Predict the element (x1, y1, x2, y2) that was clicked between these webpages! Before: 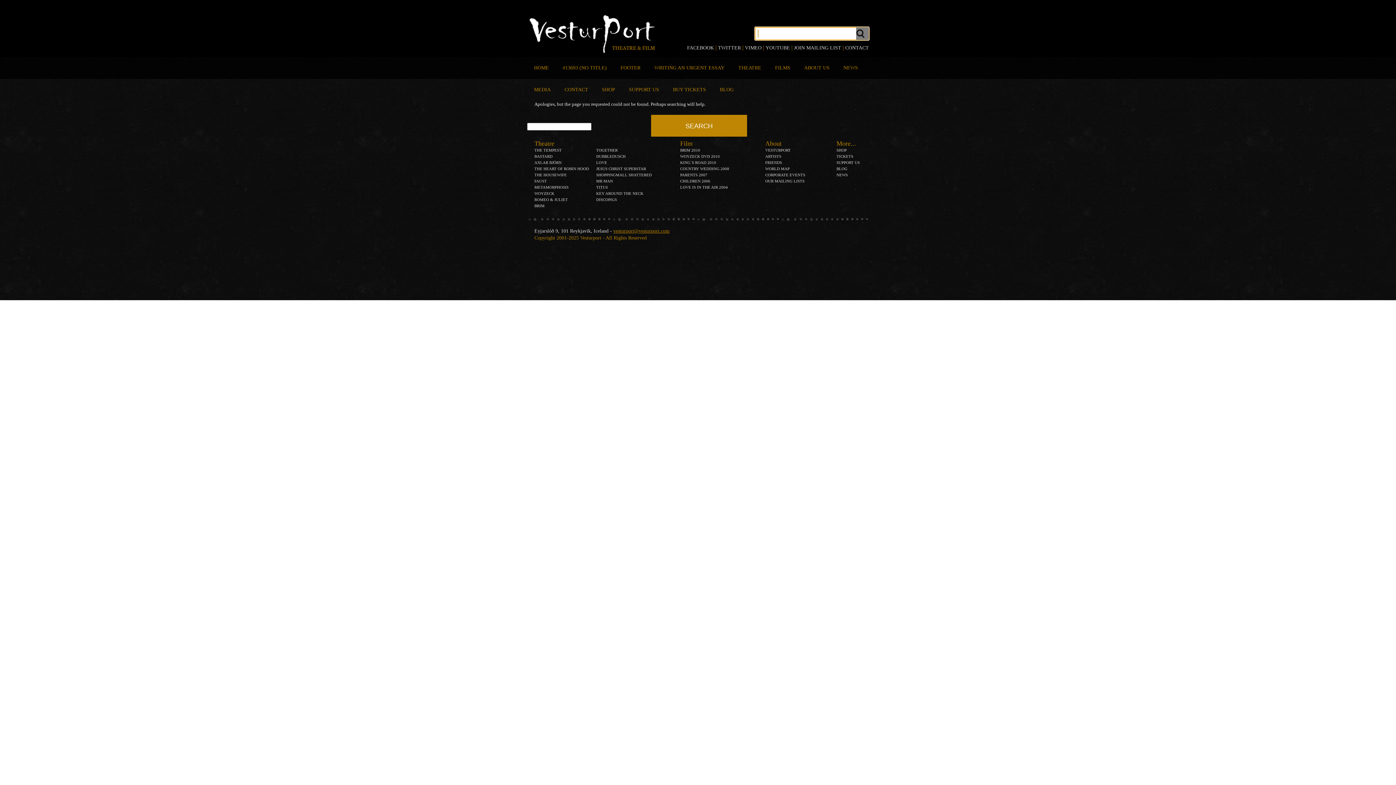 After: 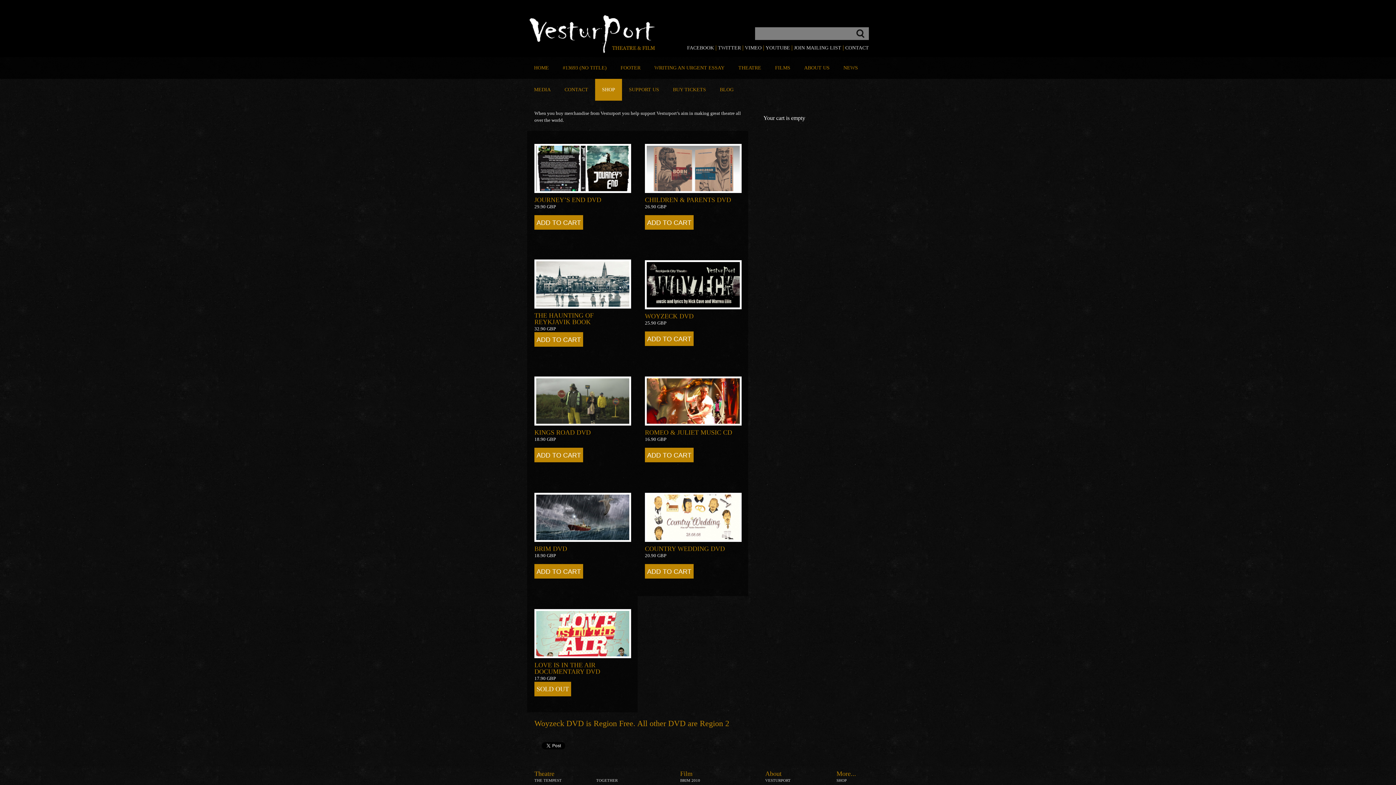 Action: bbox: (836, 148, 846, 152) label: SHOP